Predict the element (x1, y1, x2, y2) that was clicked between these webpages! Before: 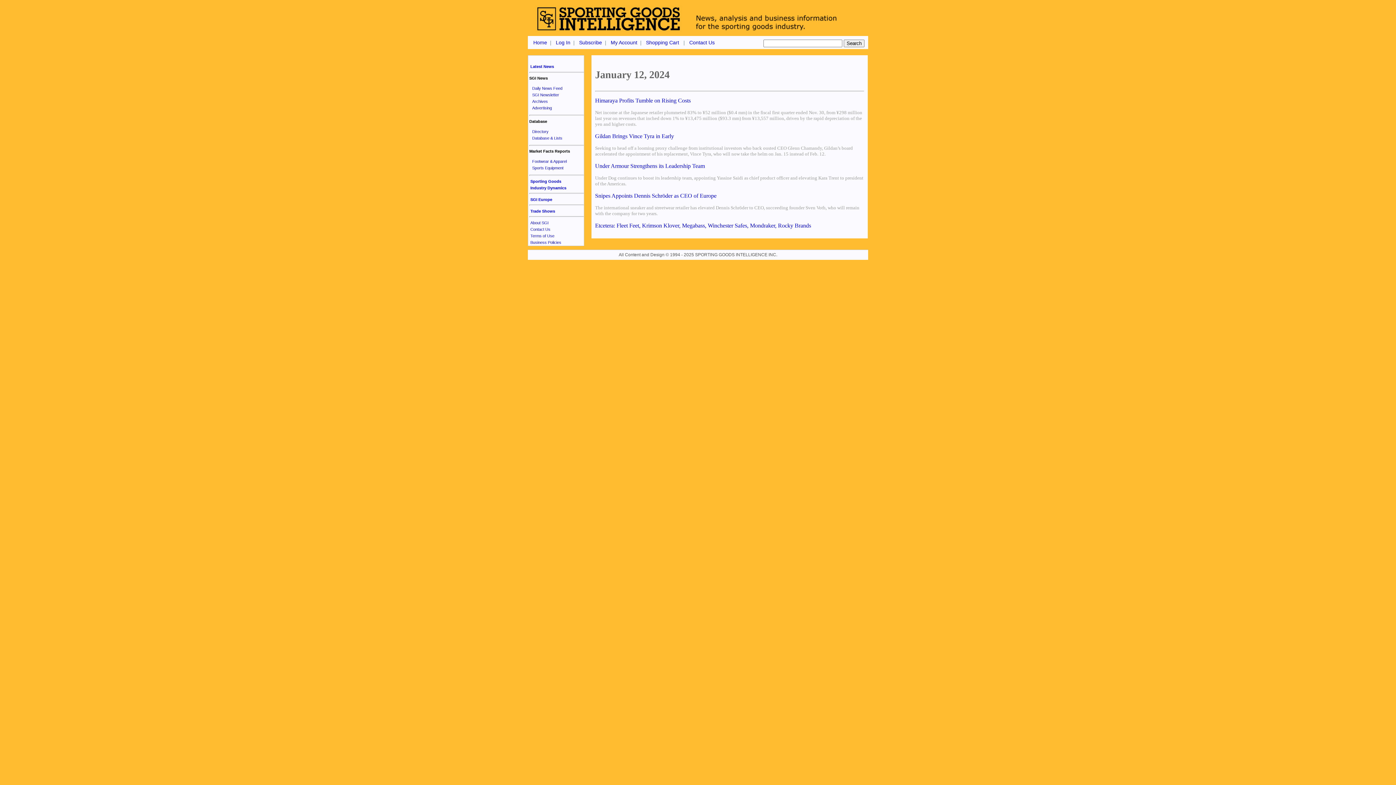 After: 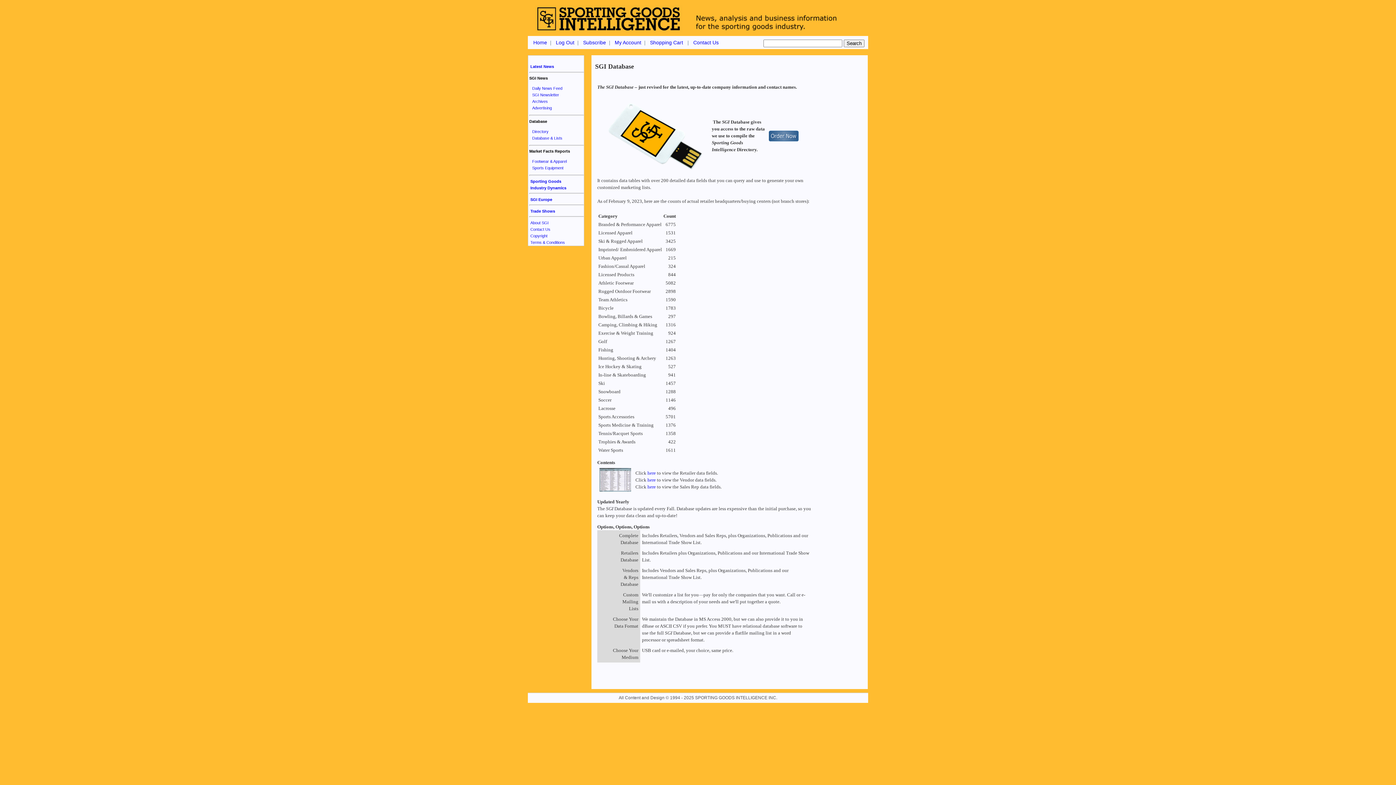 Action: label: Database & Lists bbox: (532, 135, 562, 140)